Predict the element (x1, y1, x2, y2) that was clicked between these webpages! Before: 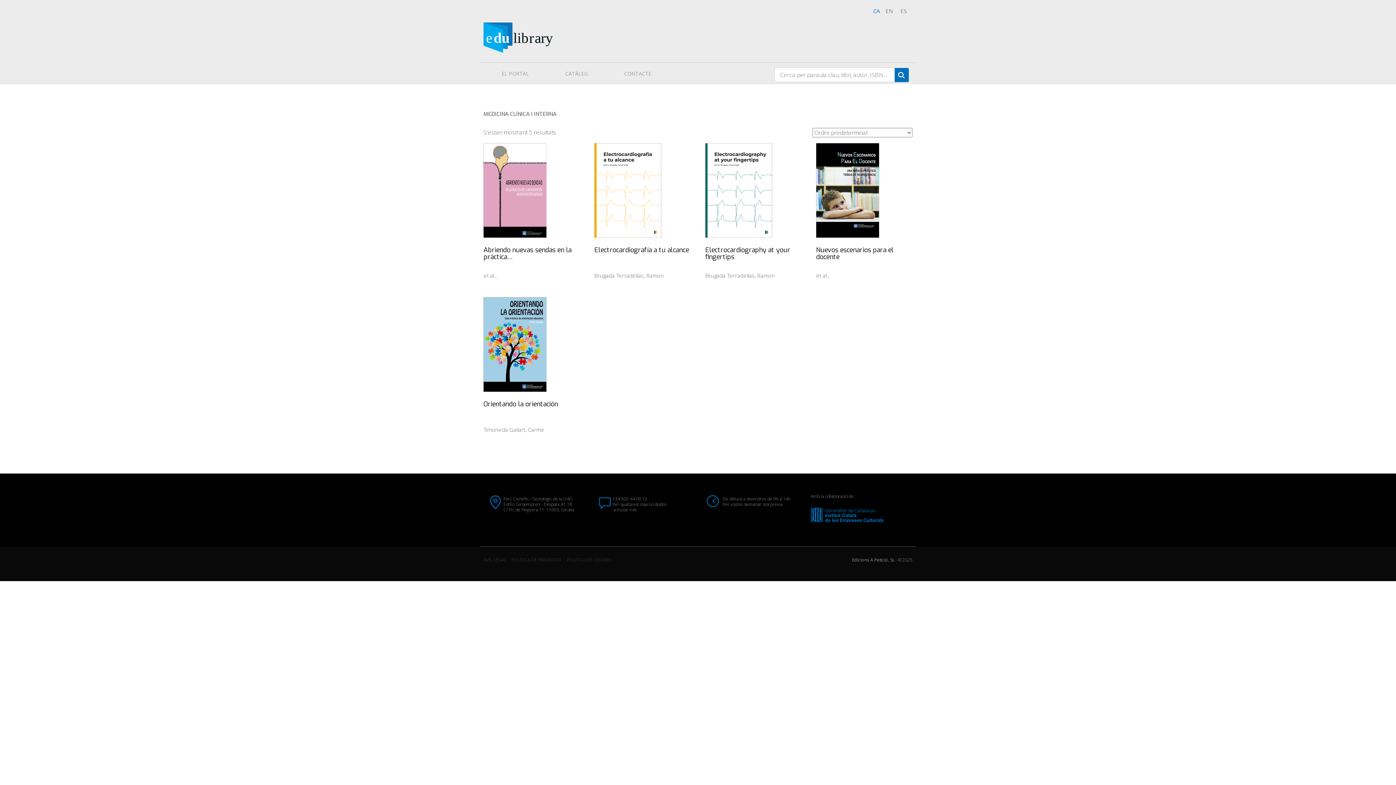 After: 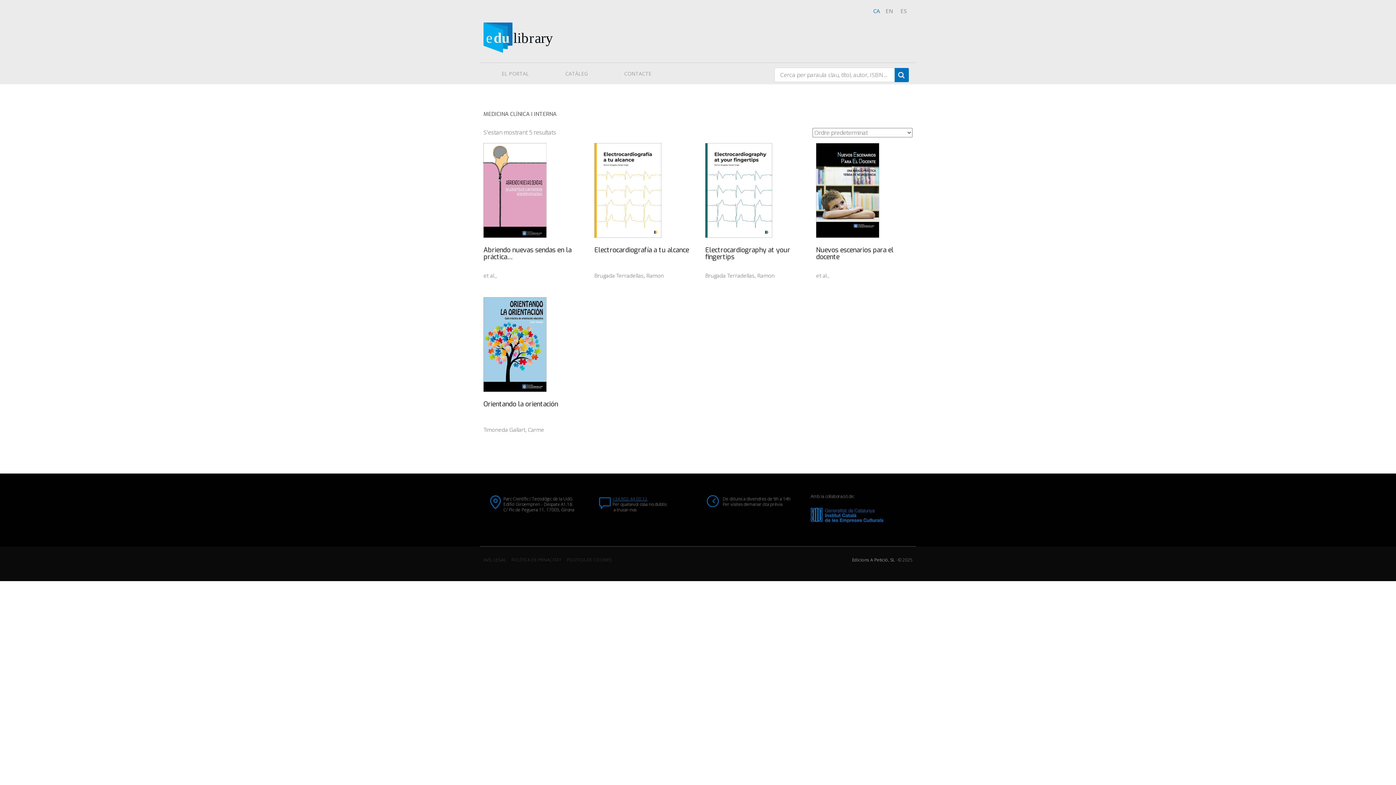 Action: bbox: (612, 496, 647, 502) label: +34 902 44 00 12